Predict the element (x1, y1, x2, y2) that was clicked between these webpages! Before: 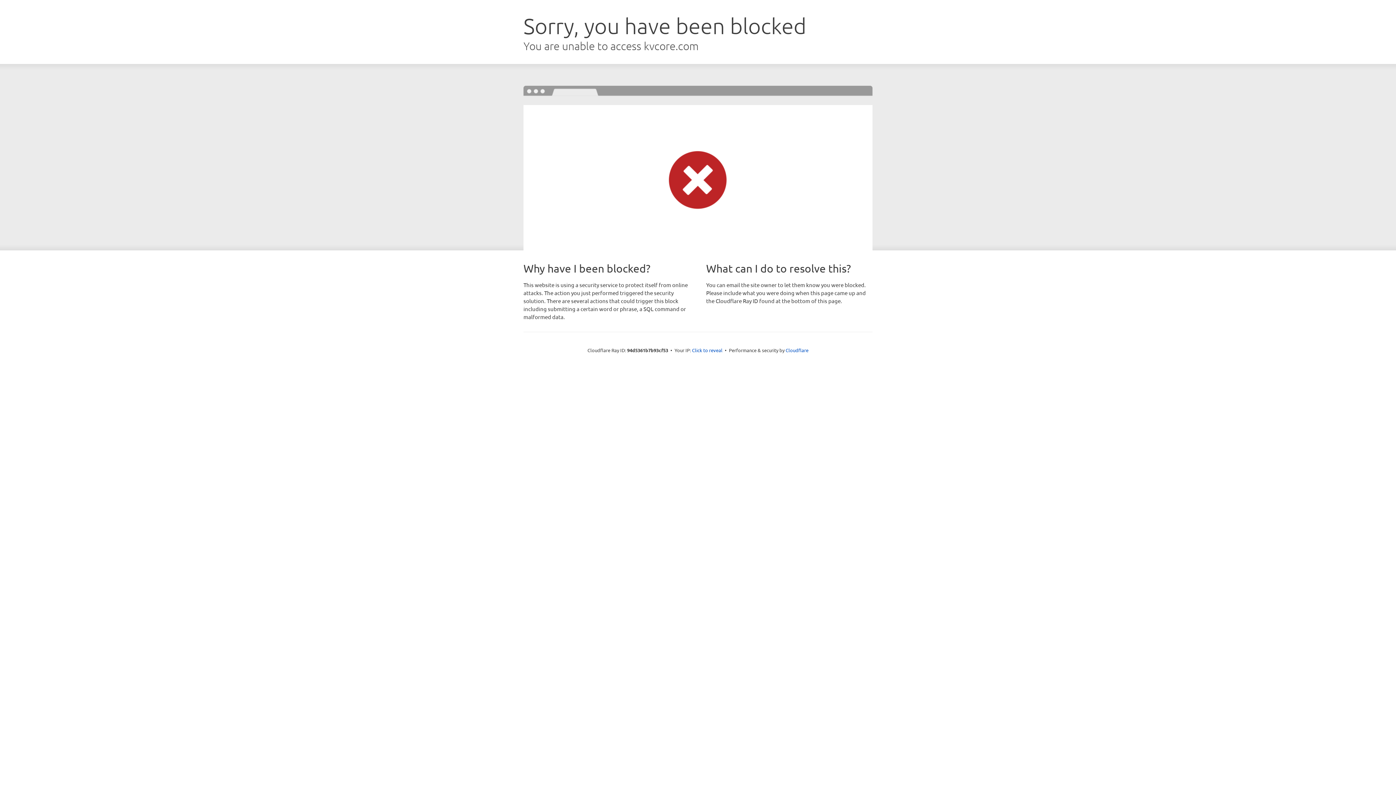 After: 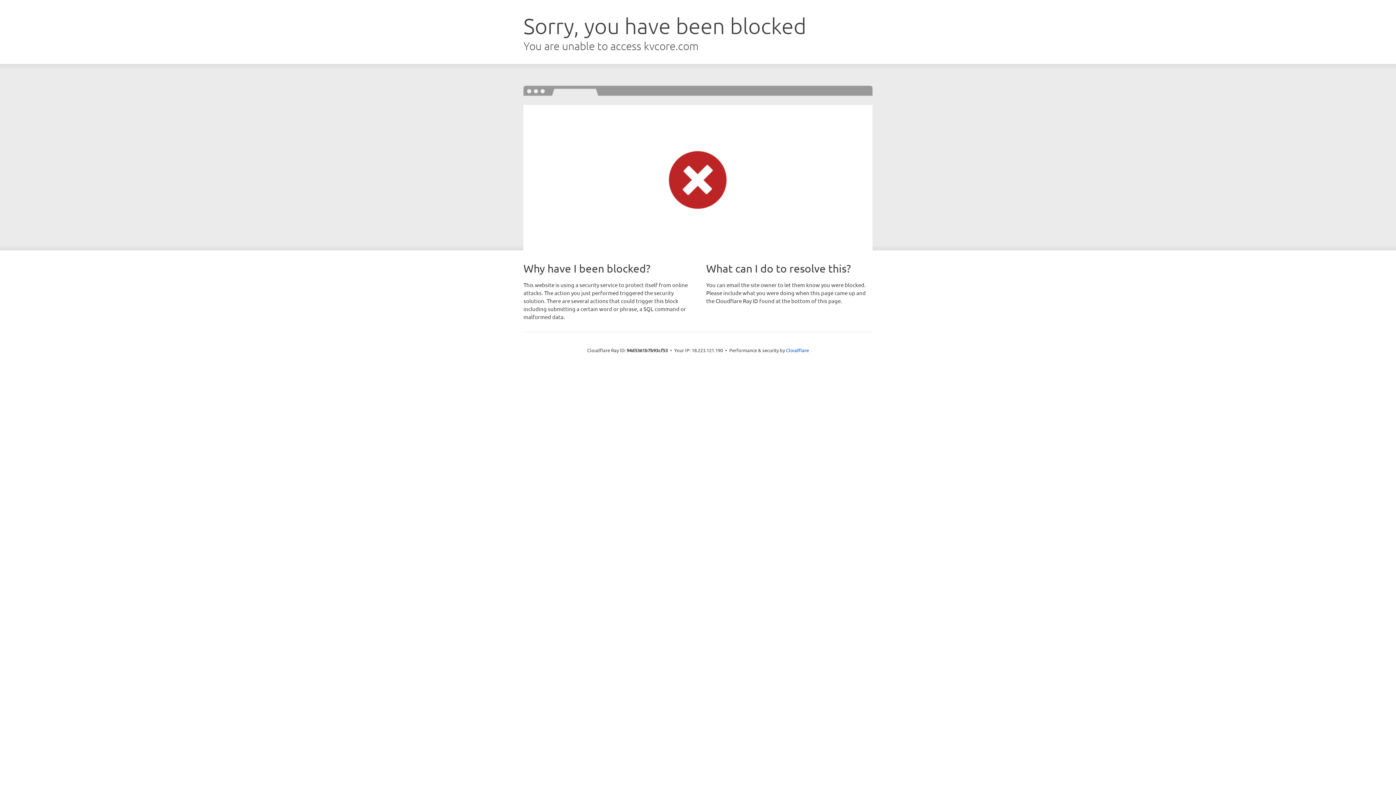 Action: label: Click to reveal bbox: (692, 346, 722, 353)